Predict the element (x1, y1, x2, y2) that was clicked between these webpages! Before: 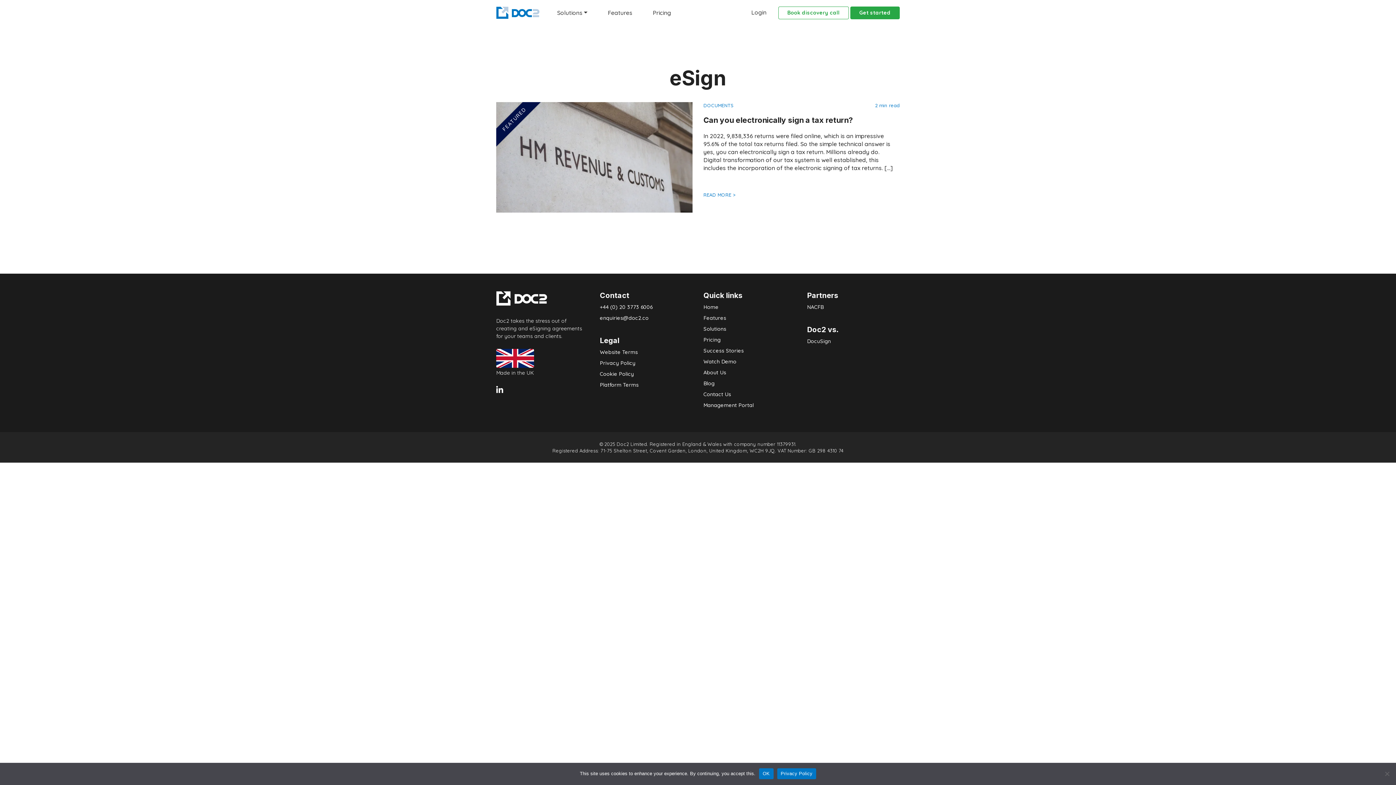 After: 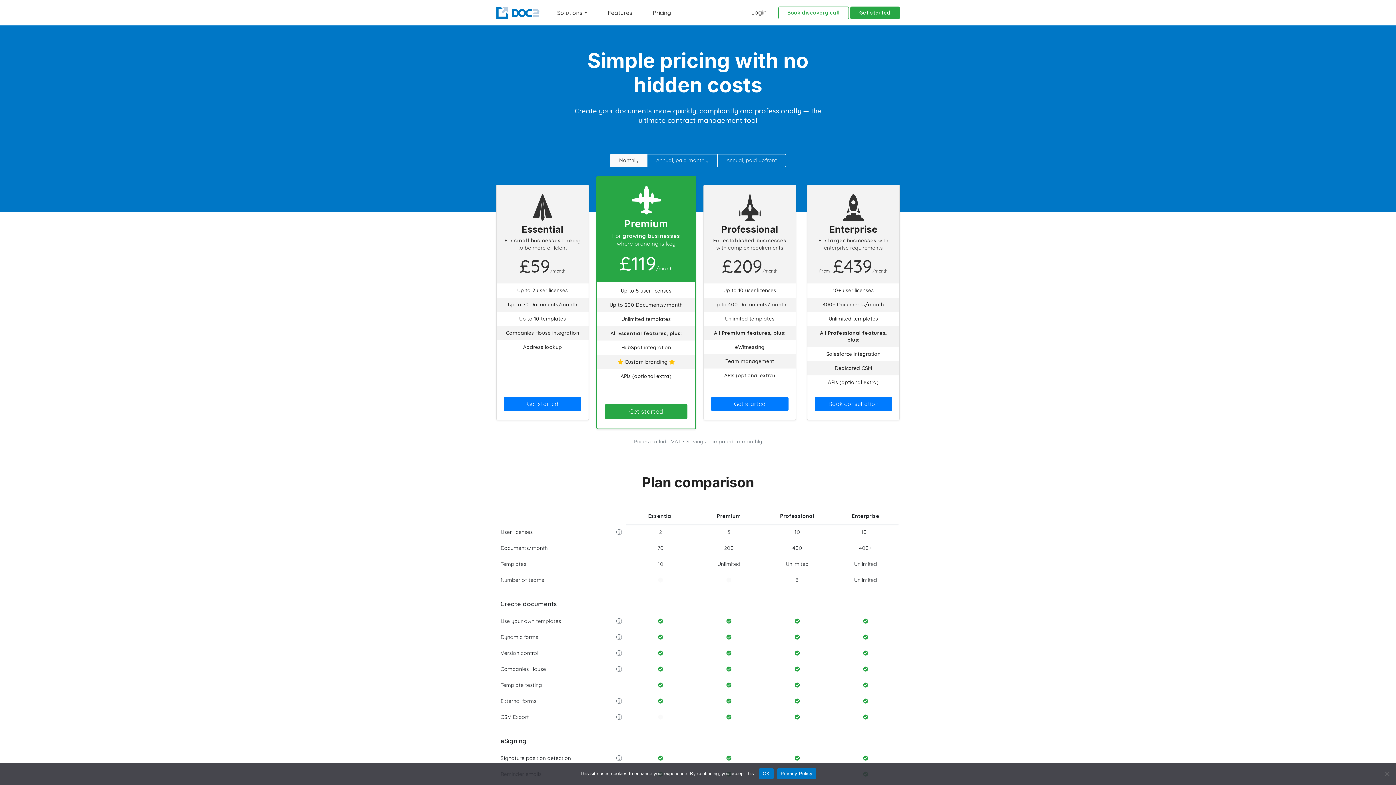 Action: bbox: (642, 0, 681, 25) label: Pricing